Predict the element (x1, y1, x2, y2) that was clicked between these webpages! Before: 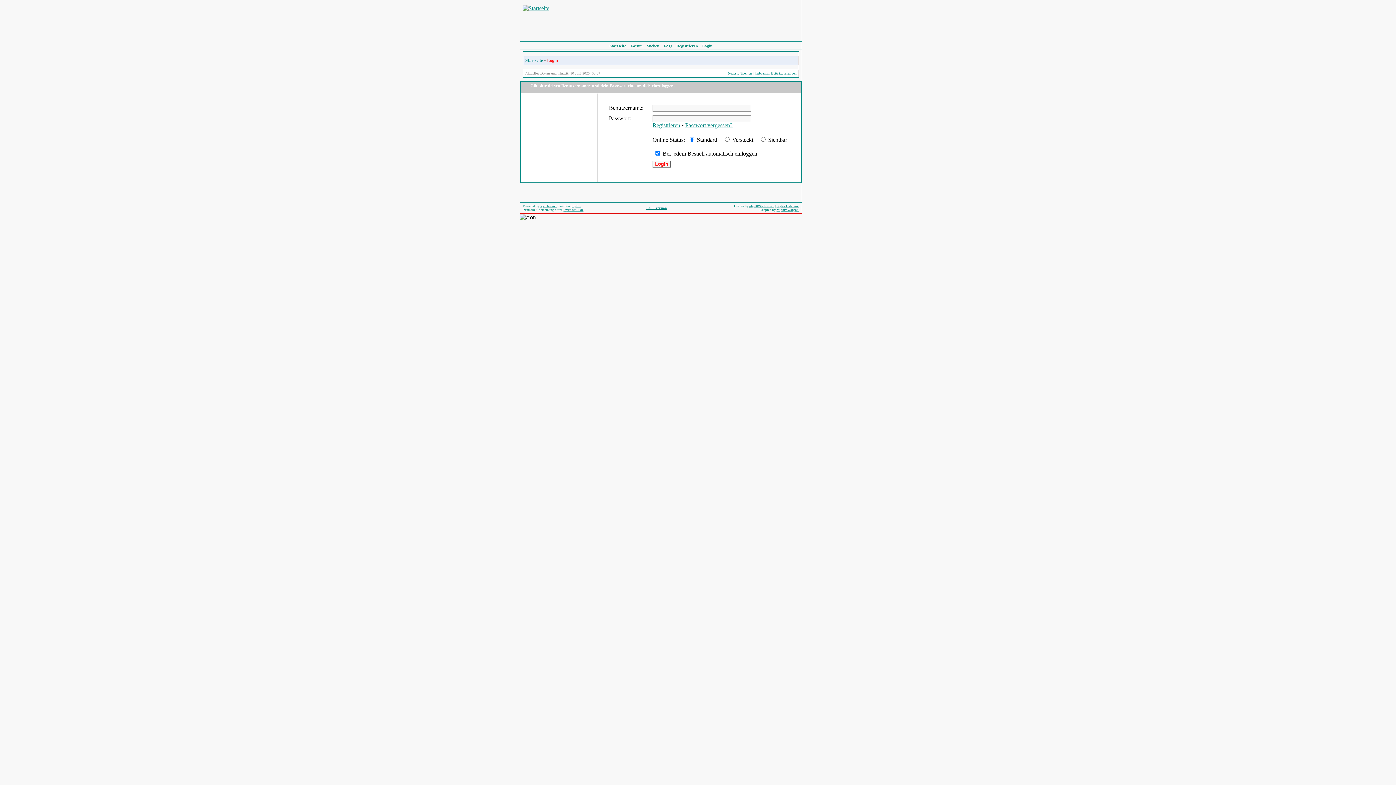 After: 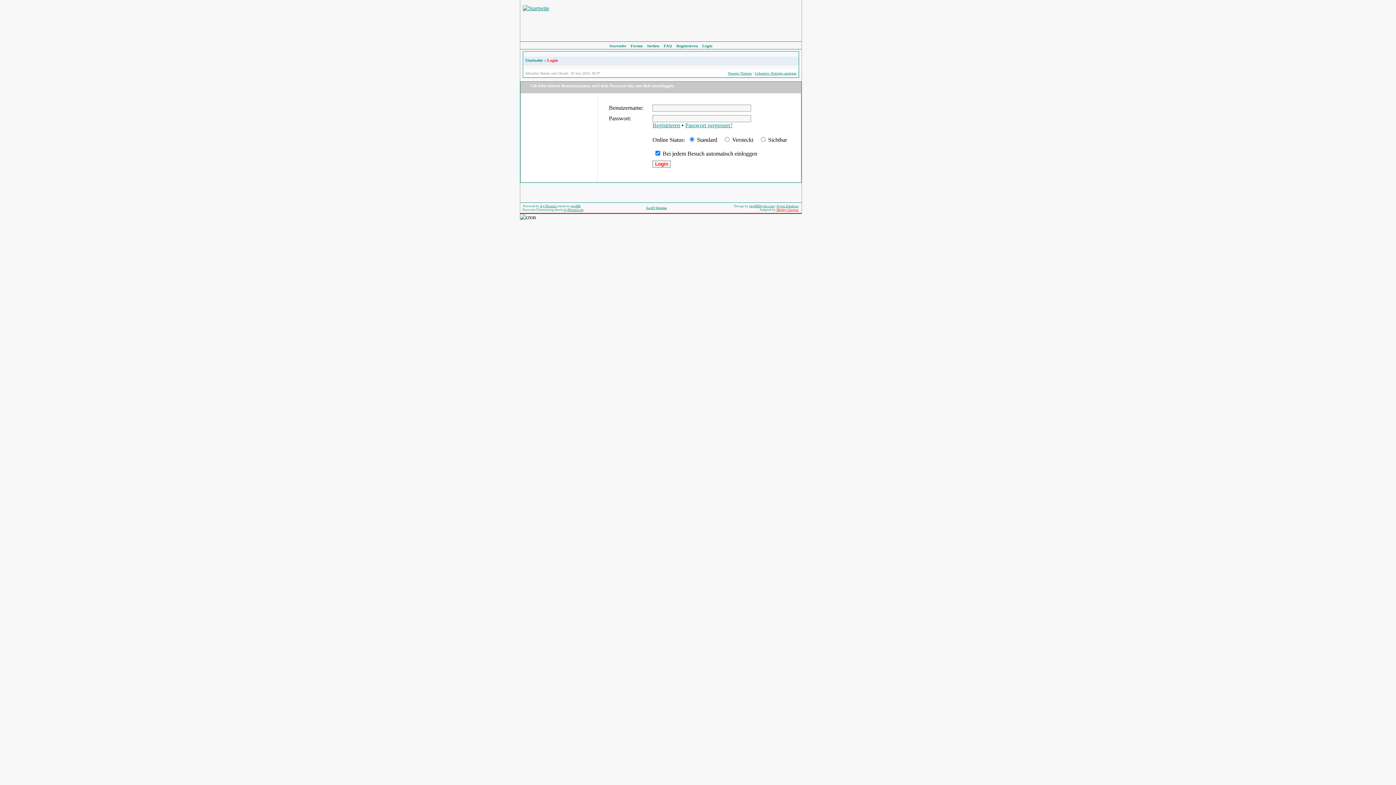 Action: bbox: (776, 208, 798, 211) label: Mighty Gorgon